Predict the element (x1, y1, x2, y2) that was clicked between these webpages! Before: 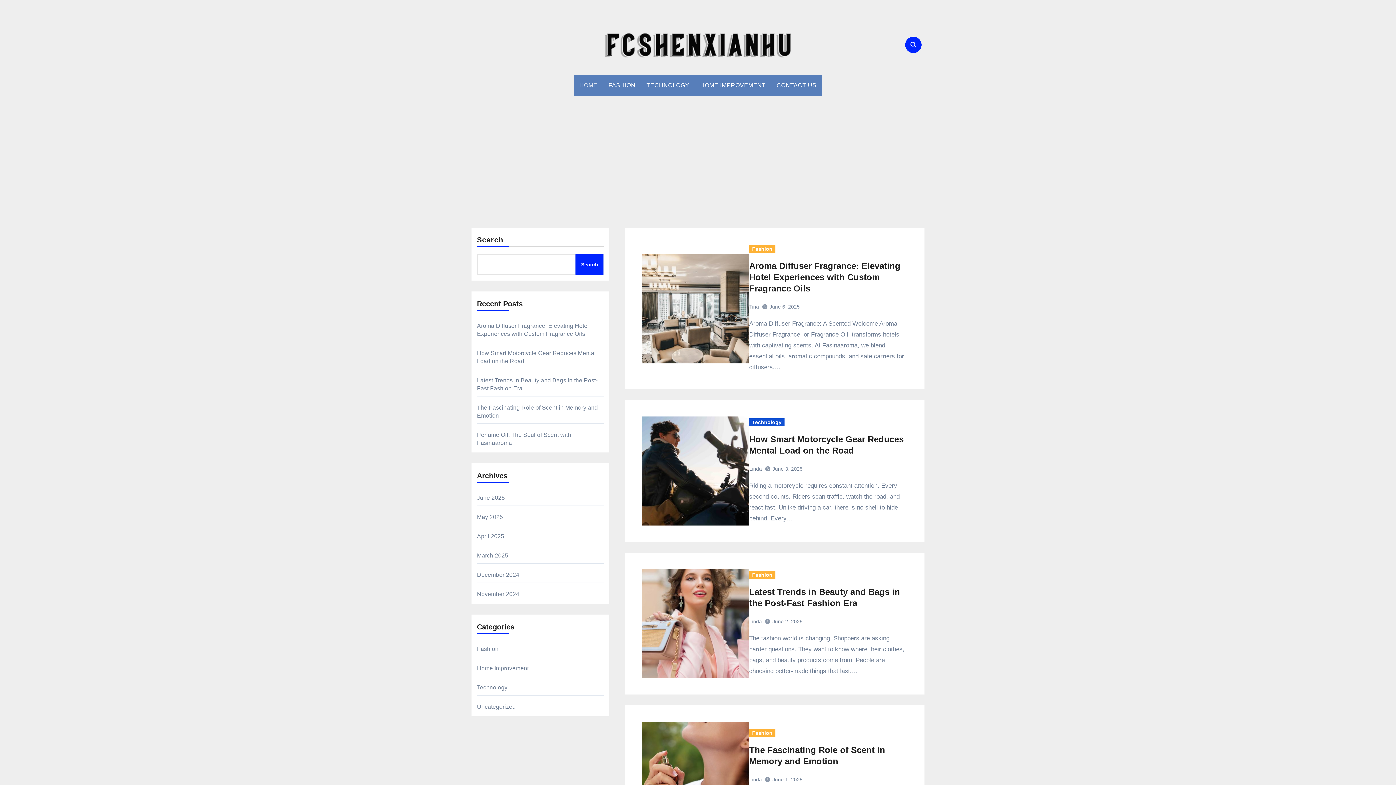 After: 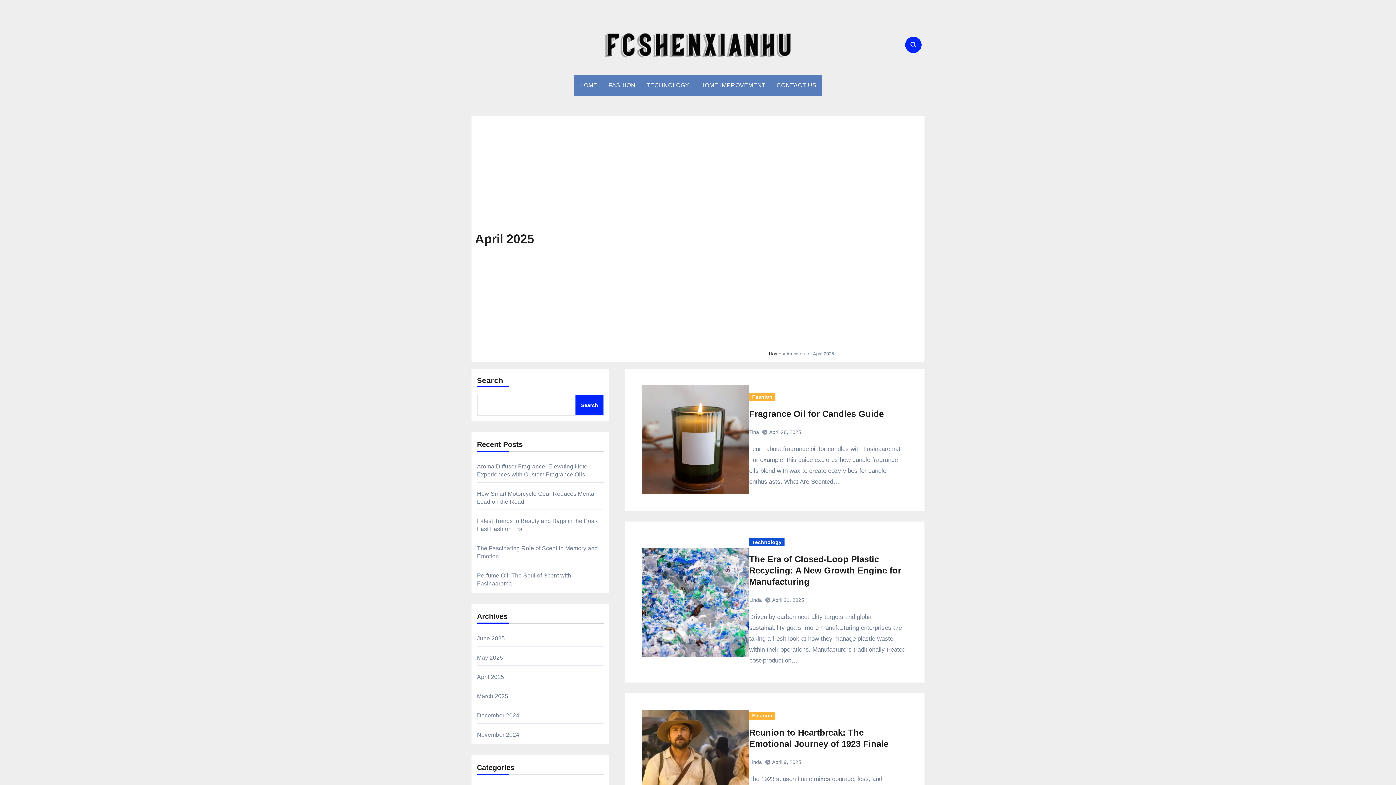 Action: label: April 2025 bbox: (477, 533, 504, 539)